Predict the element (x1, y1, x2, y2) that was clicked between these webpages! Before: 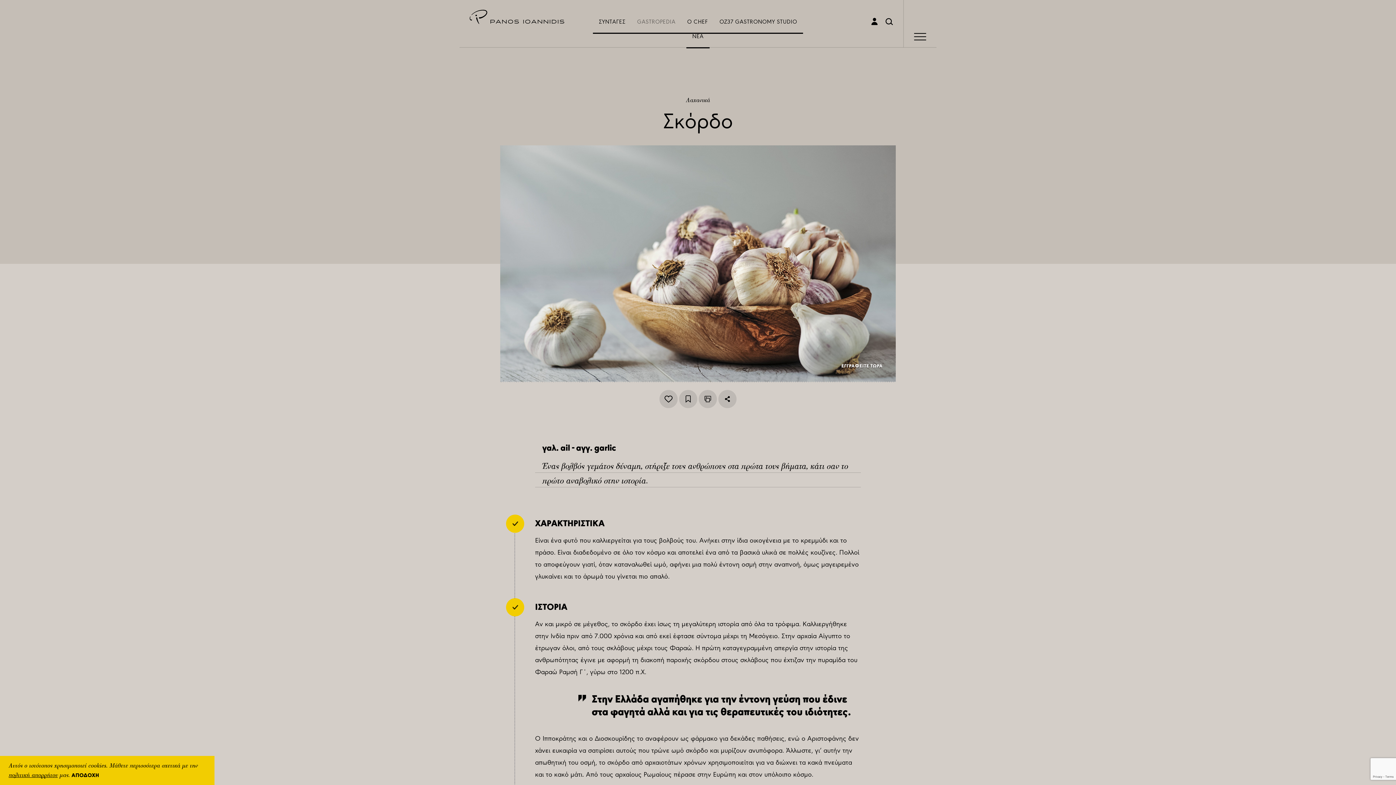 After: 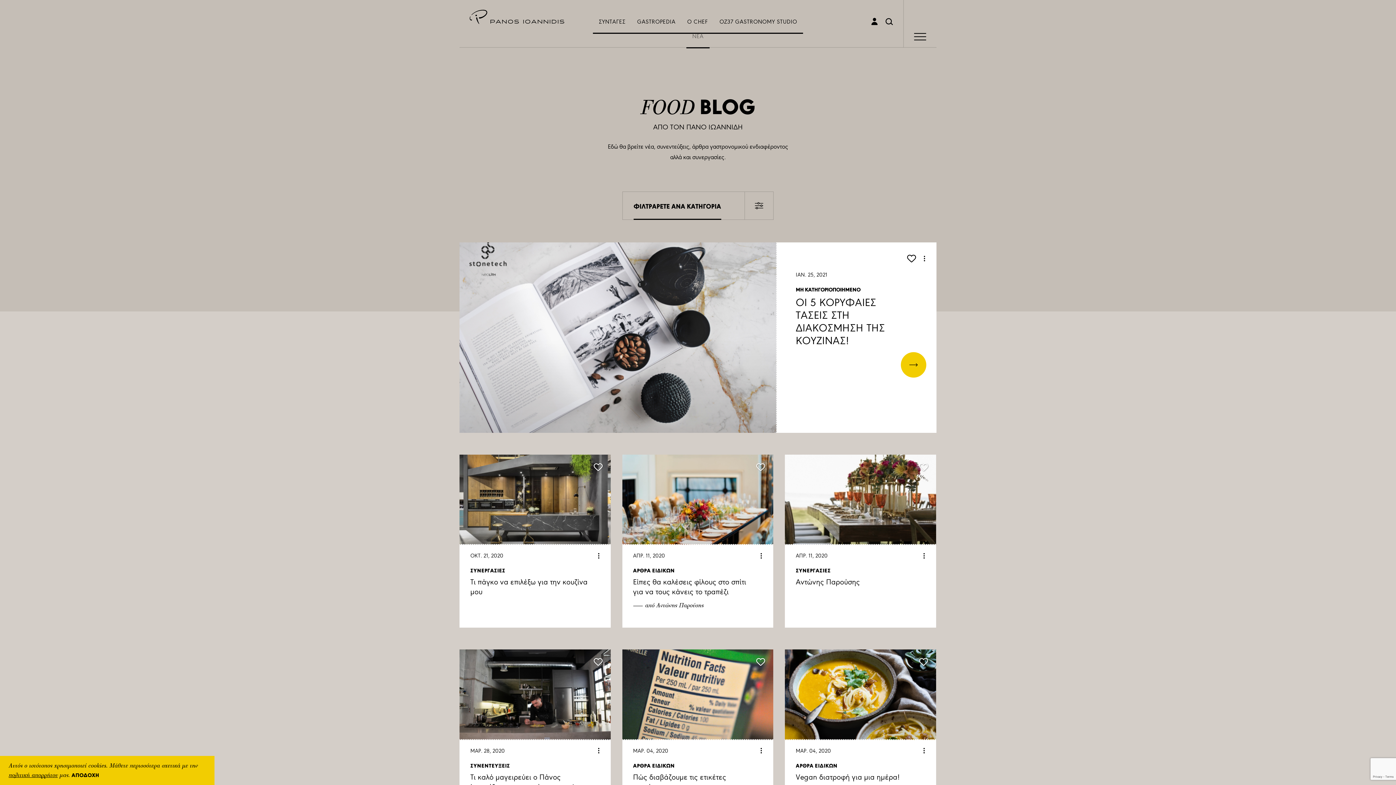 Action: bbox: (686, 32, 709, 47) label: ΝΕΑ